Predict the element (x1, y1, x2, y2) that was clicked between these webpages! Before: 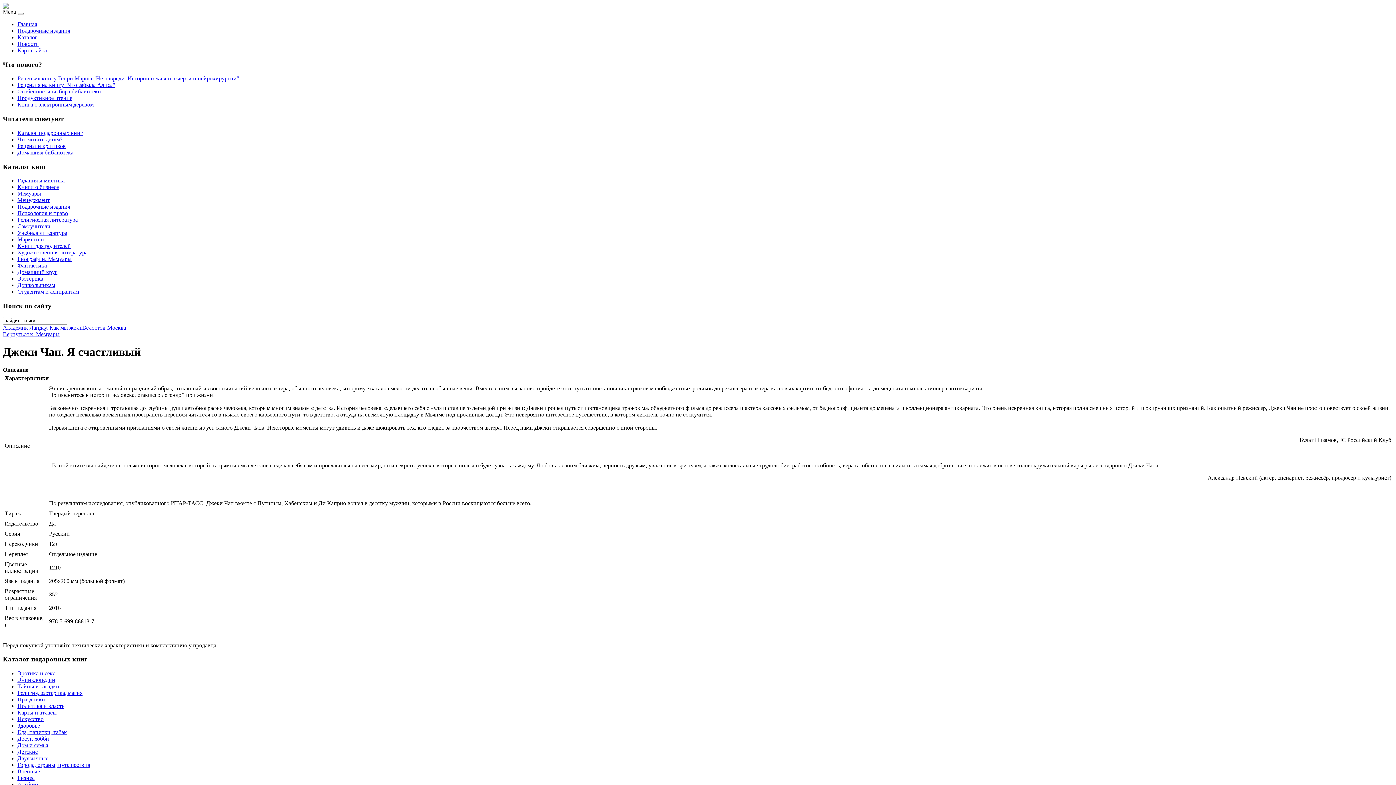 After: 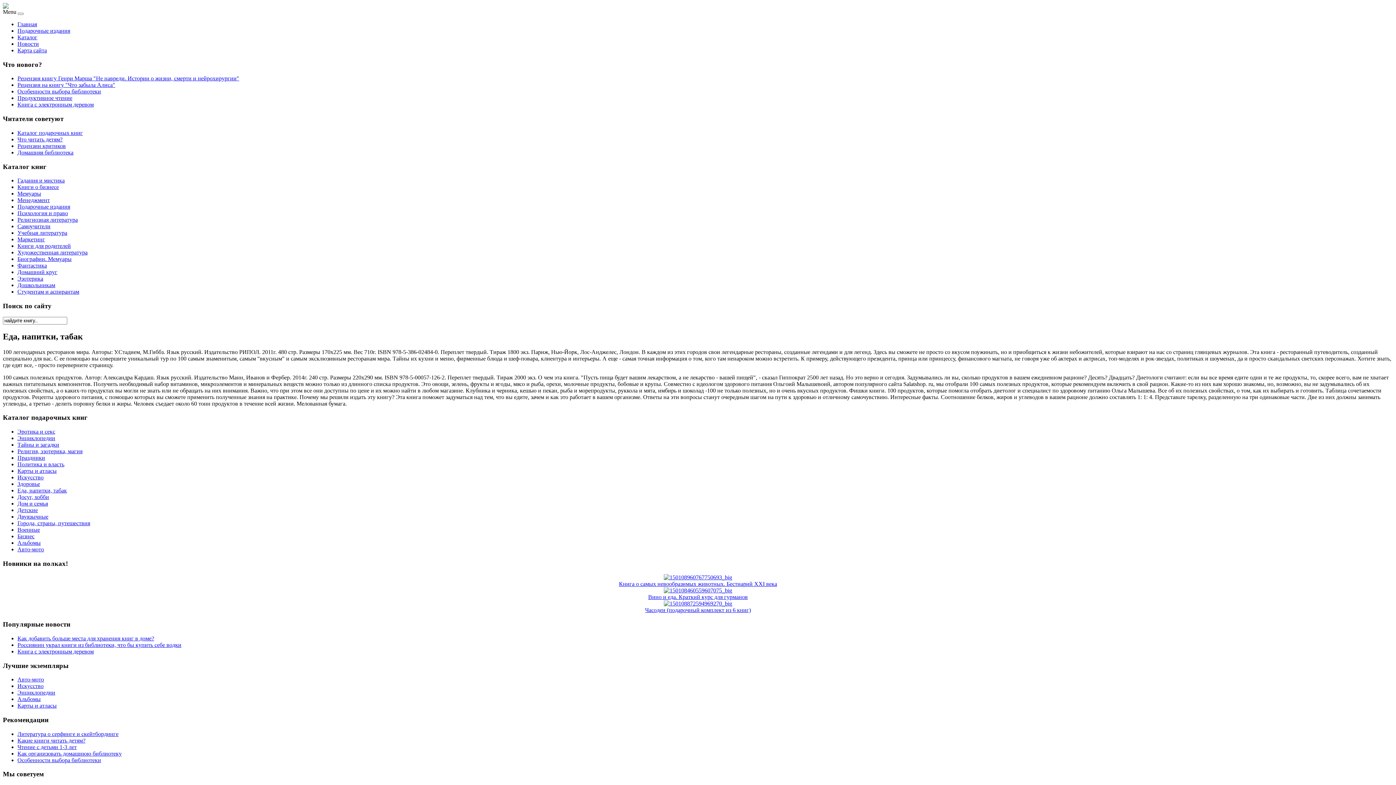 Action: bbox: (17, 729, 66, 735) label: Еда, напитки, табак